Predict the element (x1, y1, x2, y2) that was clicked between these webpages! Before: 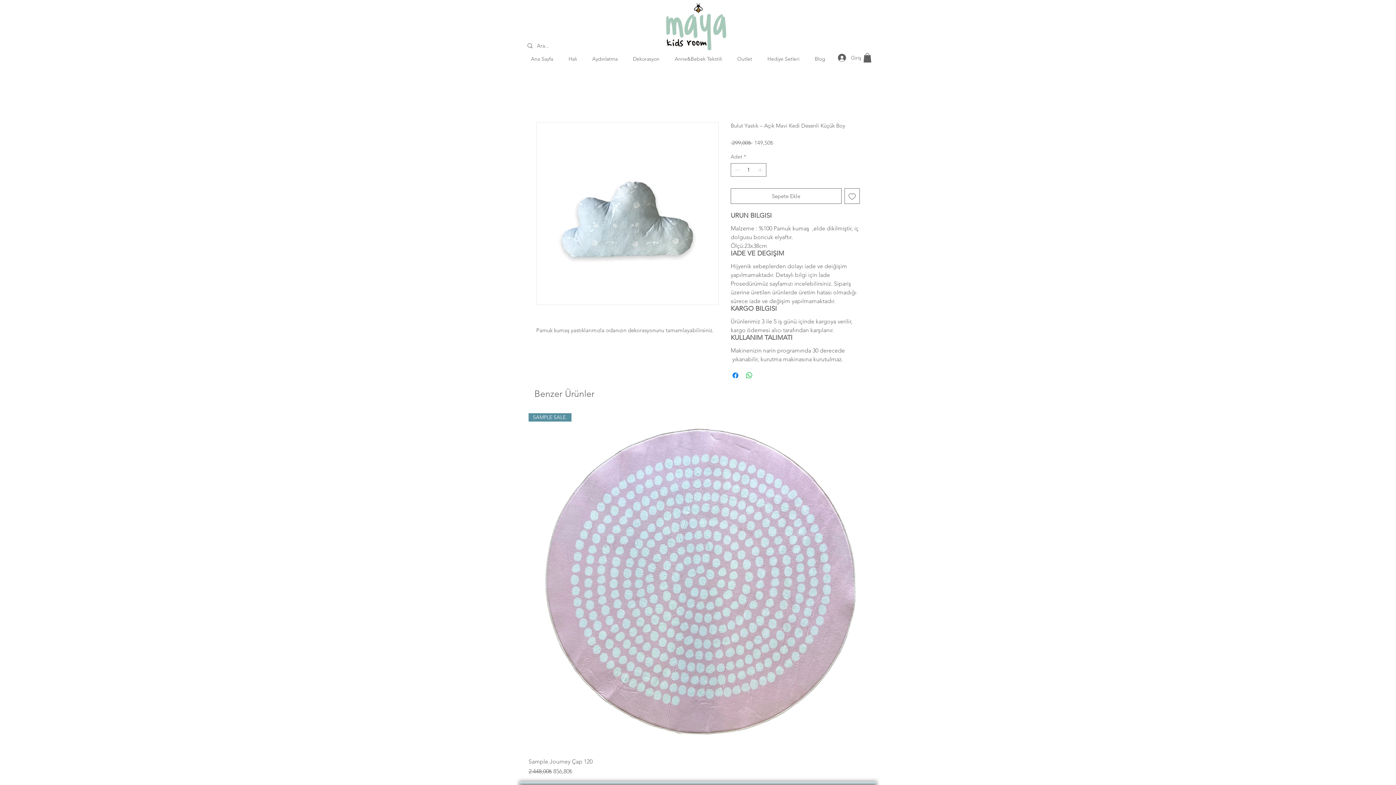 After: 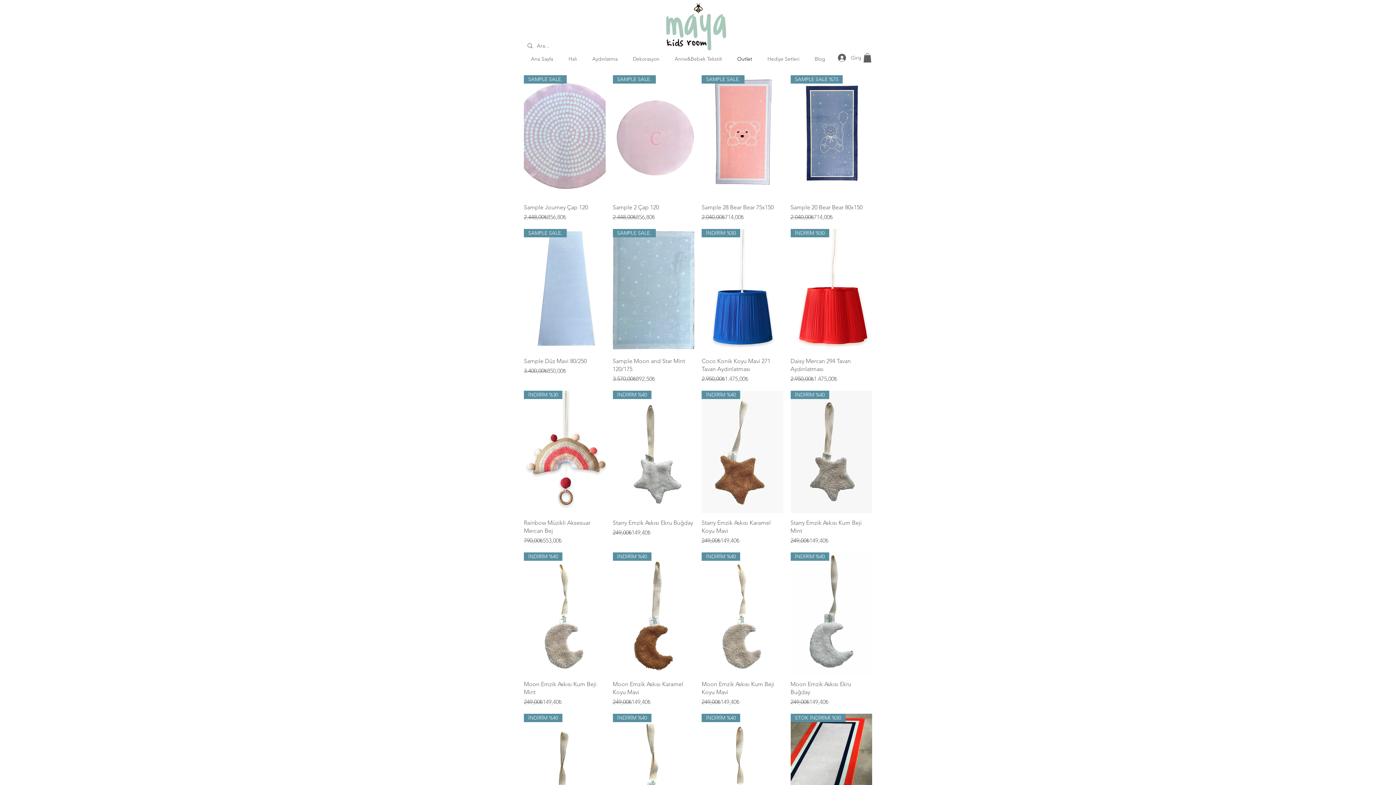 Action: bbox: (729, 53, 760, 65) label: Outlet